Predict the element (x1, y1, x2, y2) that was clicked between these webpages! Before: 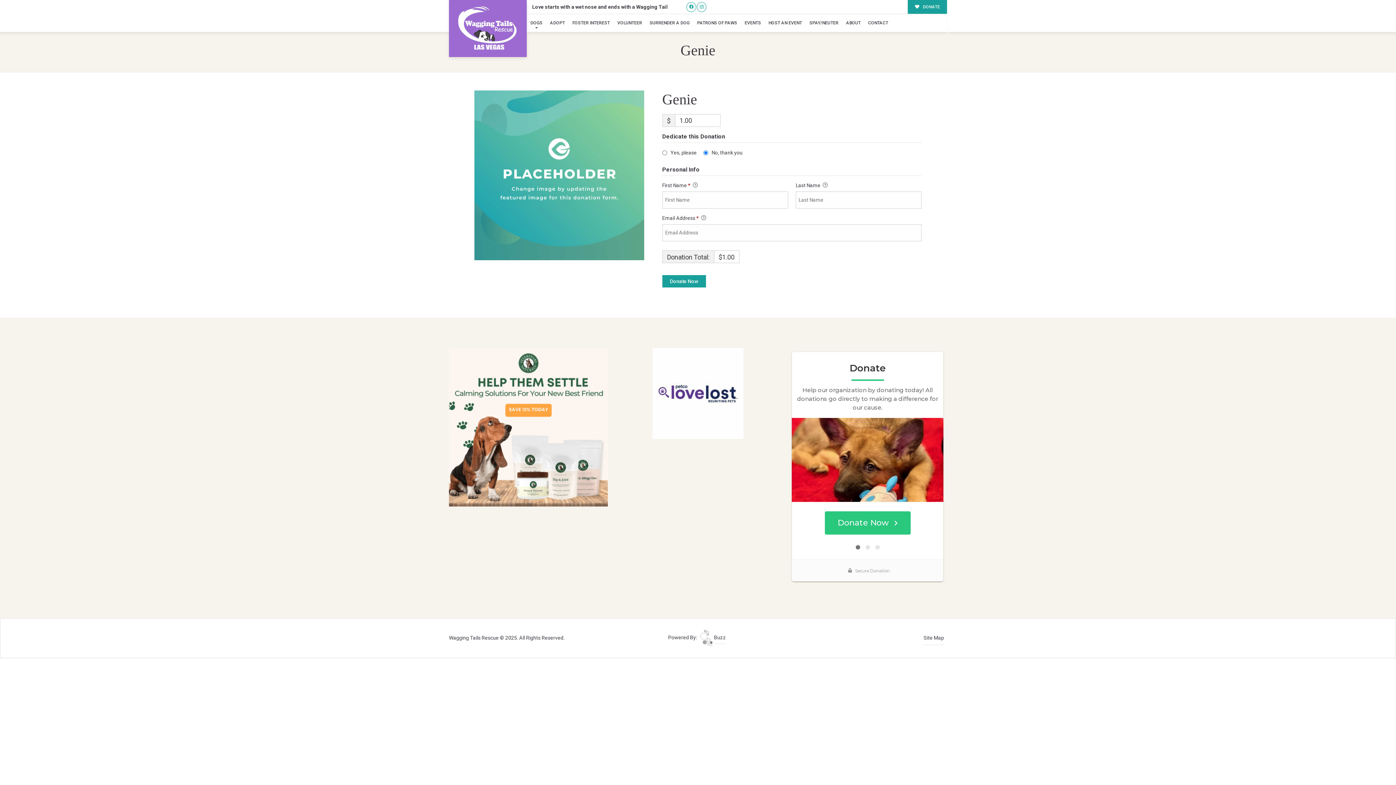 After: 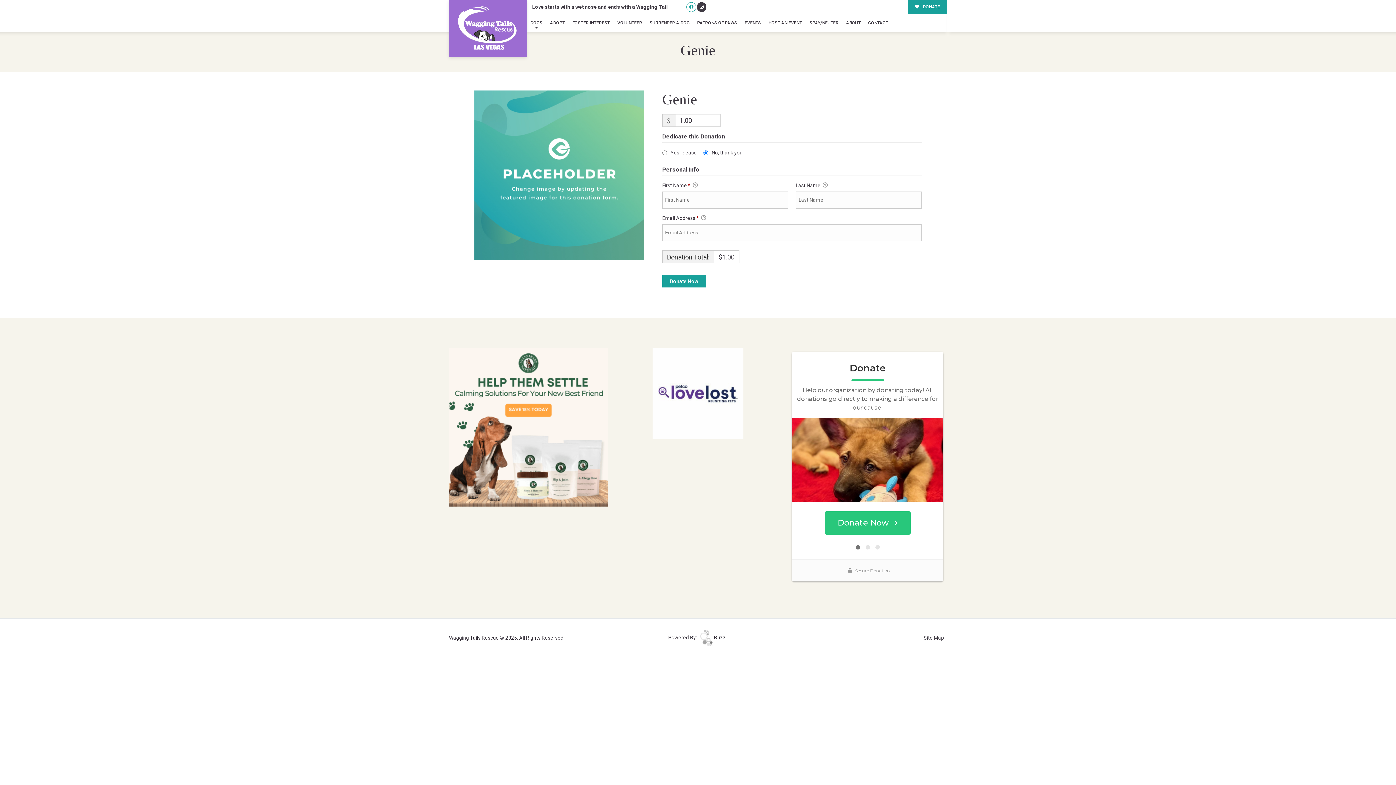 Action: bbox: (696, 2, 706, 11)